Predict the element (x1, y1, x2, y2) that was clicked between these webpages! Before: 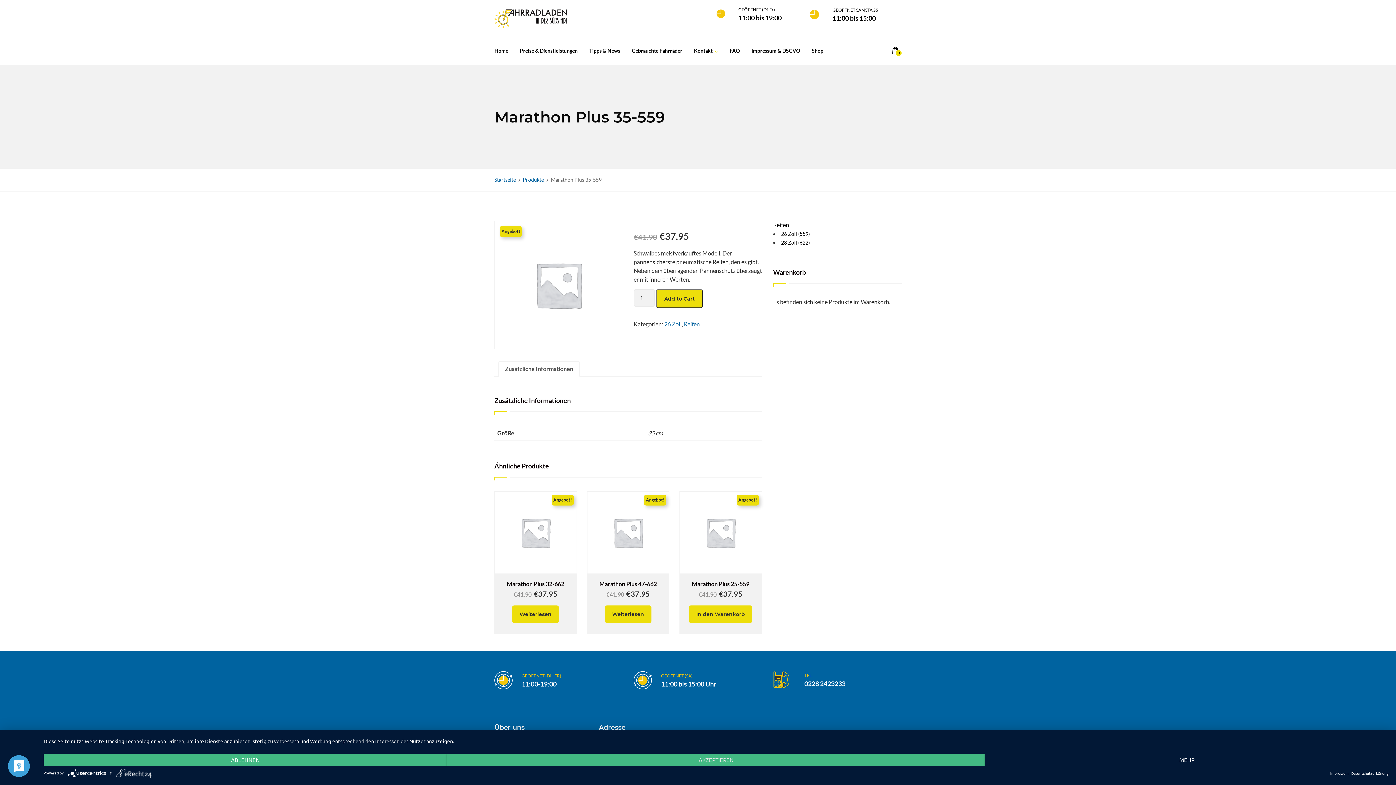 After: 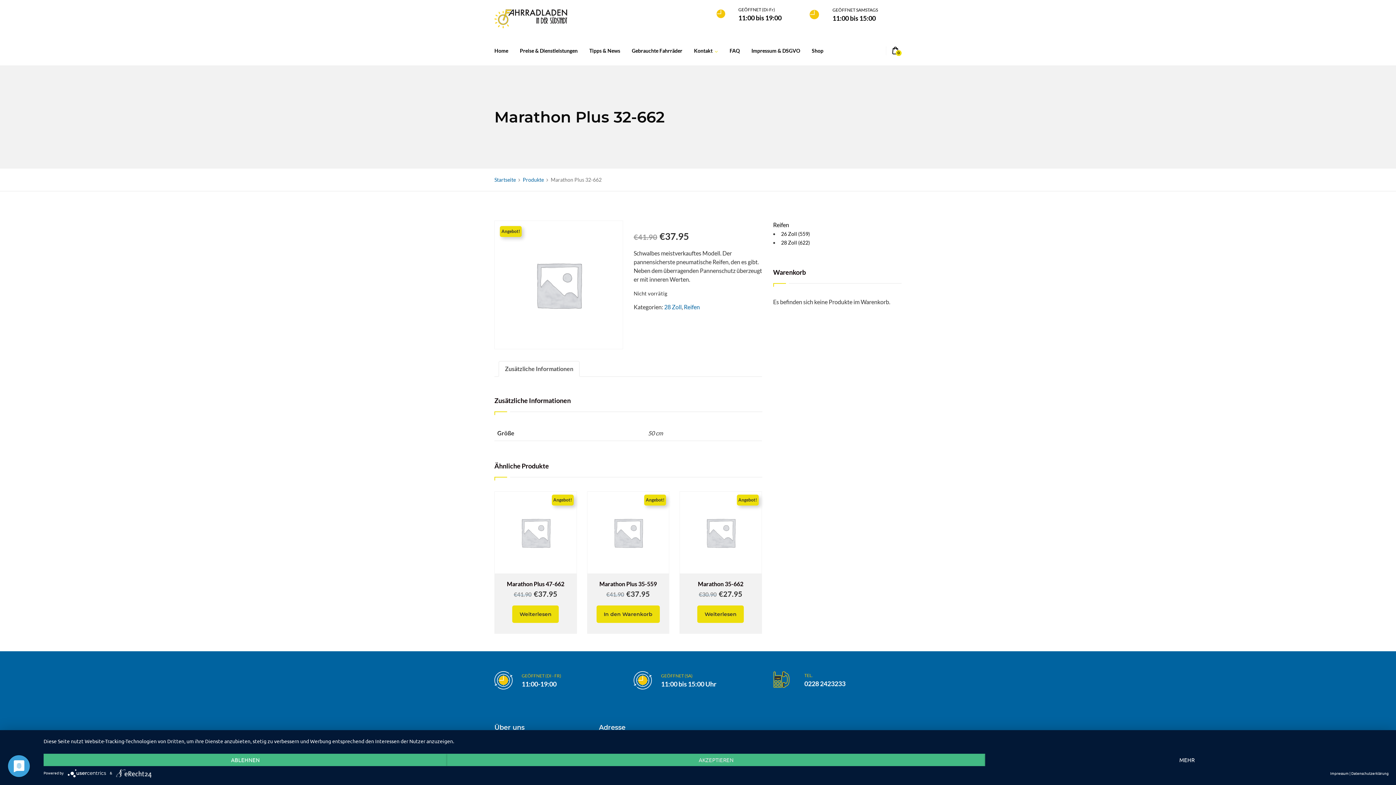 Action: bbox: (494, 491, 576, 599) label: Angebot!
Marathon Plus 32-662
€41.90 
Ursprünglicher Preis war: €41.90
€37.95
Aktueller Preis ist: €37.95.